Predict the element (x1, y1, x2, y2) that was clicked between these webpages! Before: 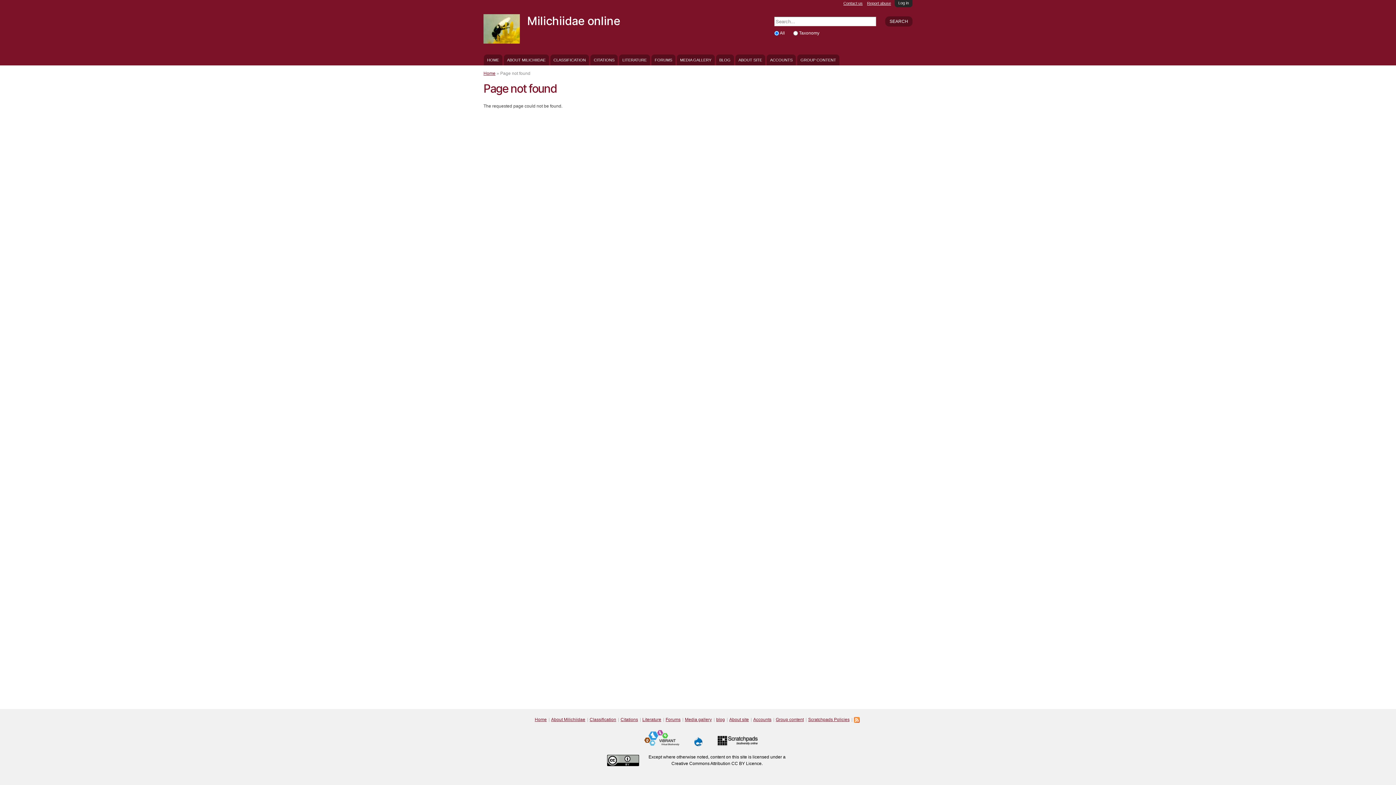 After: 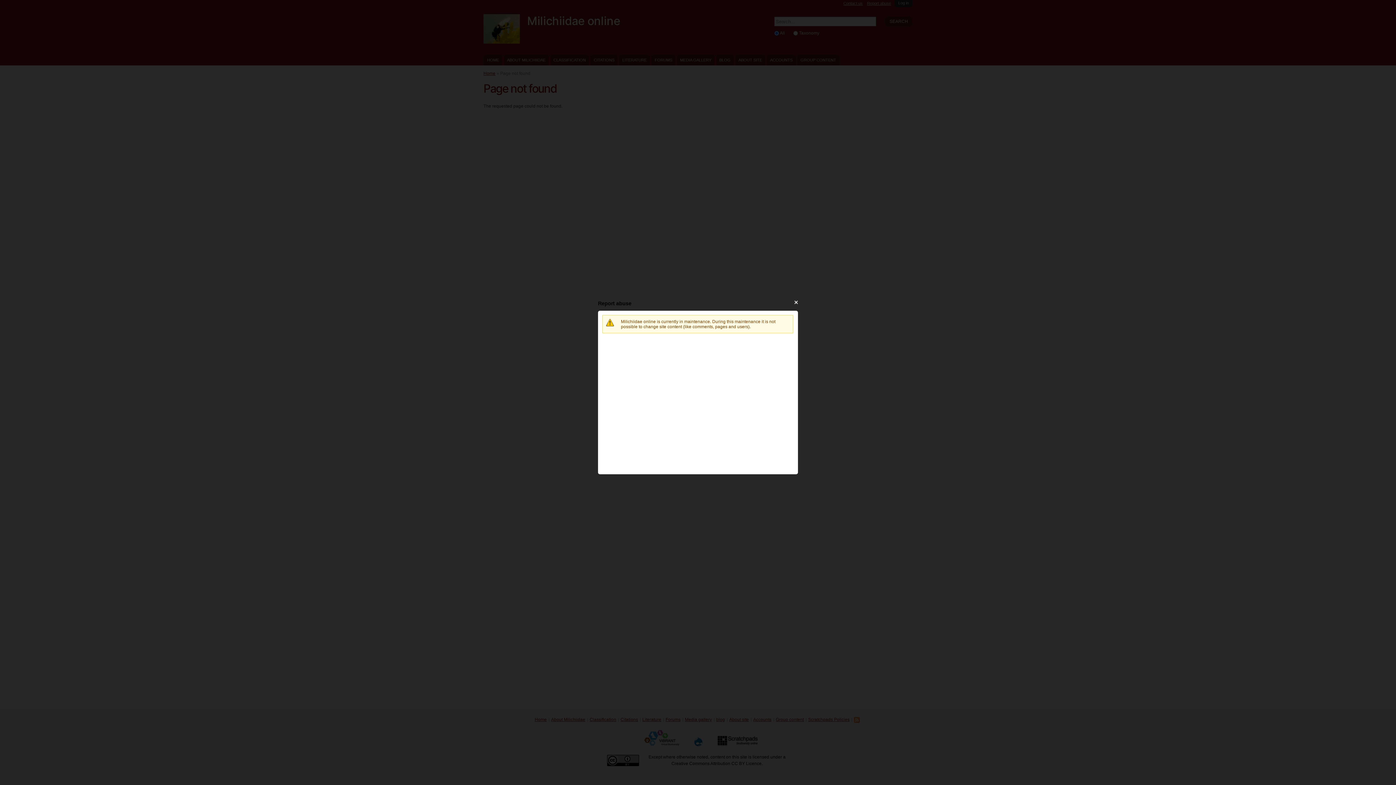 Action: bbox: (867, 1, 891, 5) label: Report abuse